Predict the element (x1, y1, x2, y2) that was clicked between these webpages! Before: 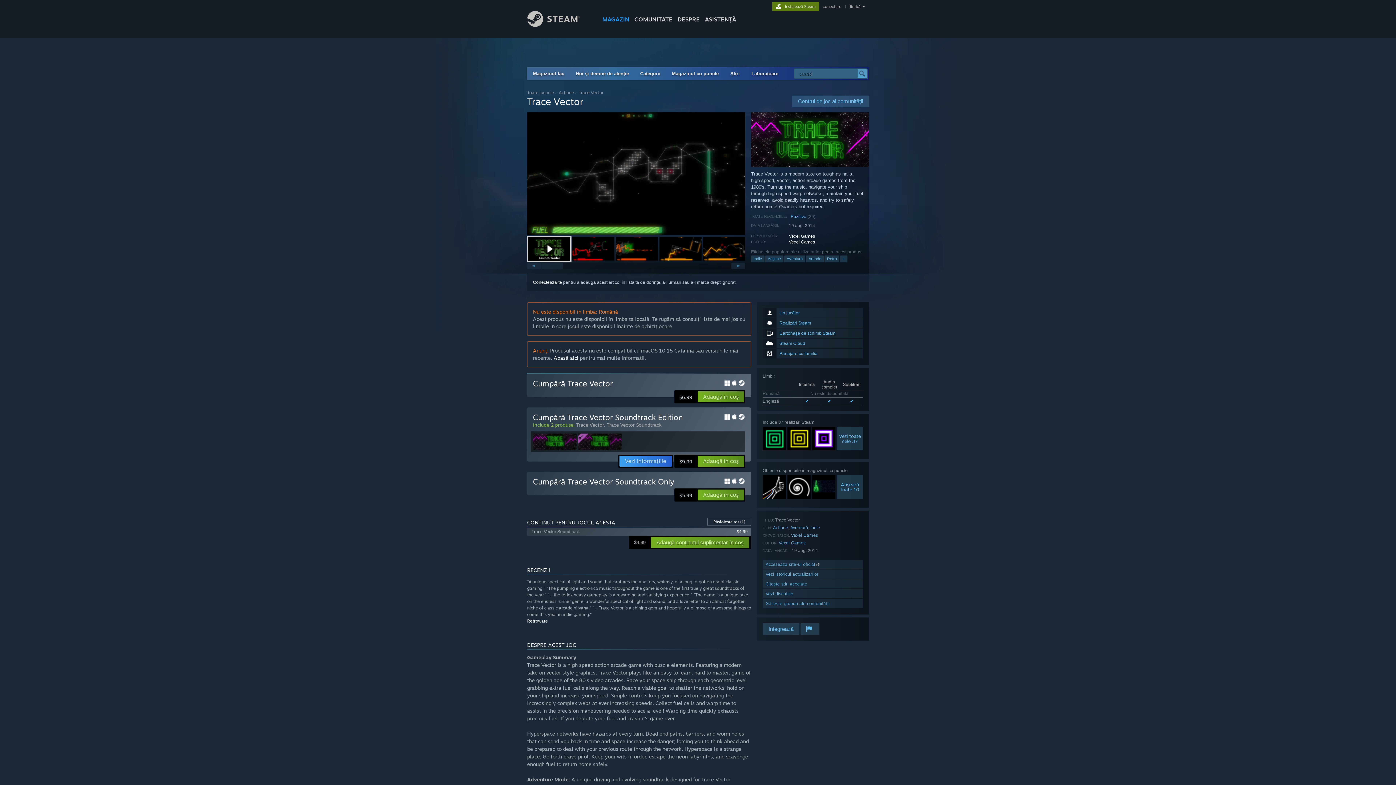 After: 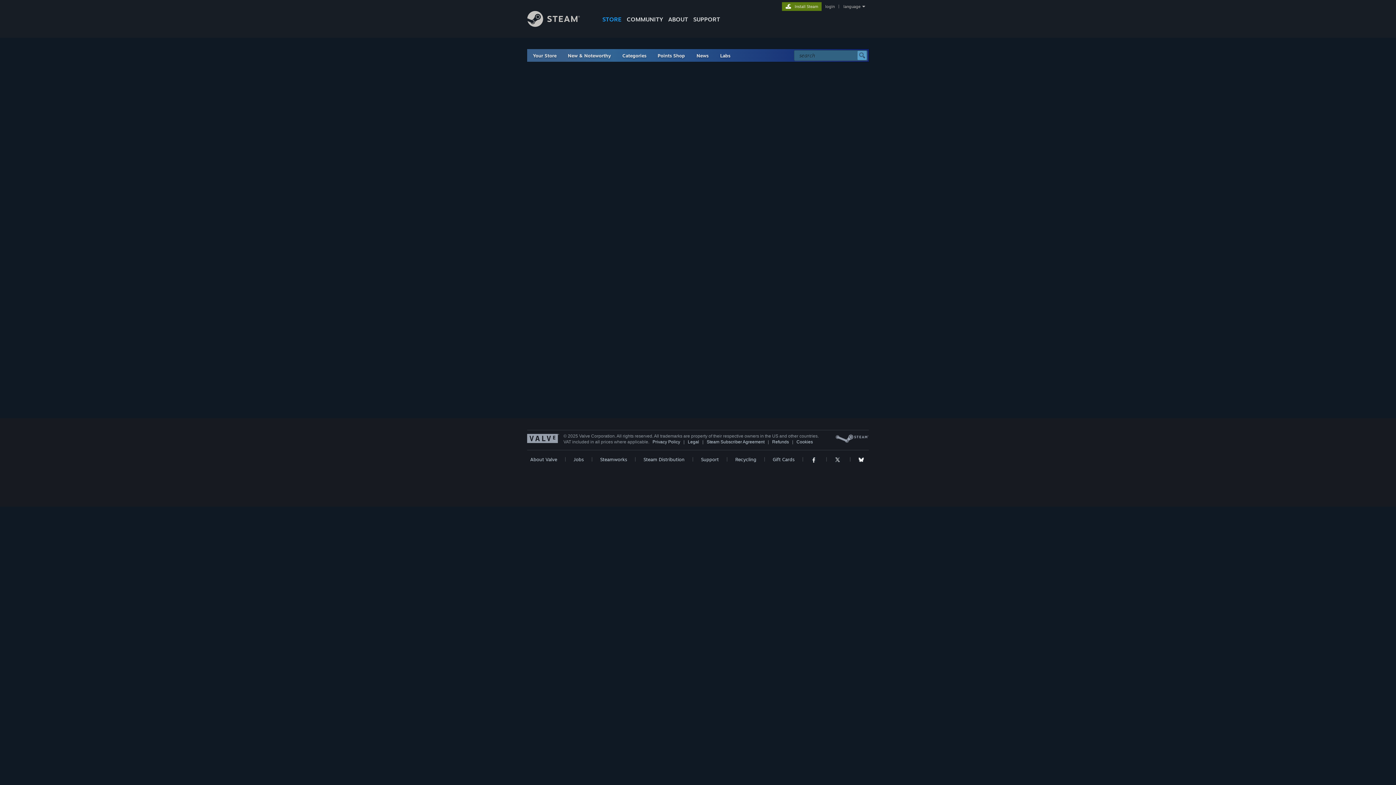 Action: bbox: (751, 255, 764, 262) label: Indie